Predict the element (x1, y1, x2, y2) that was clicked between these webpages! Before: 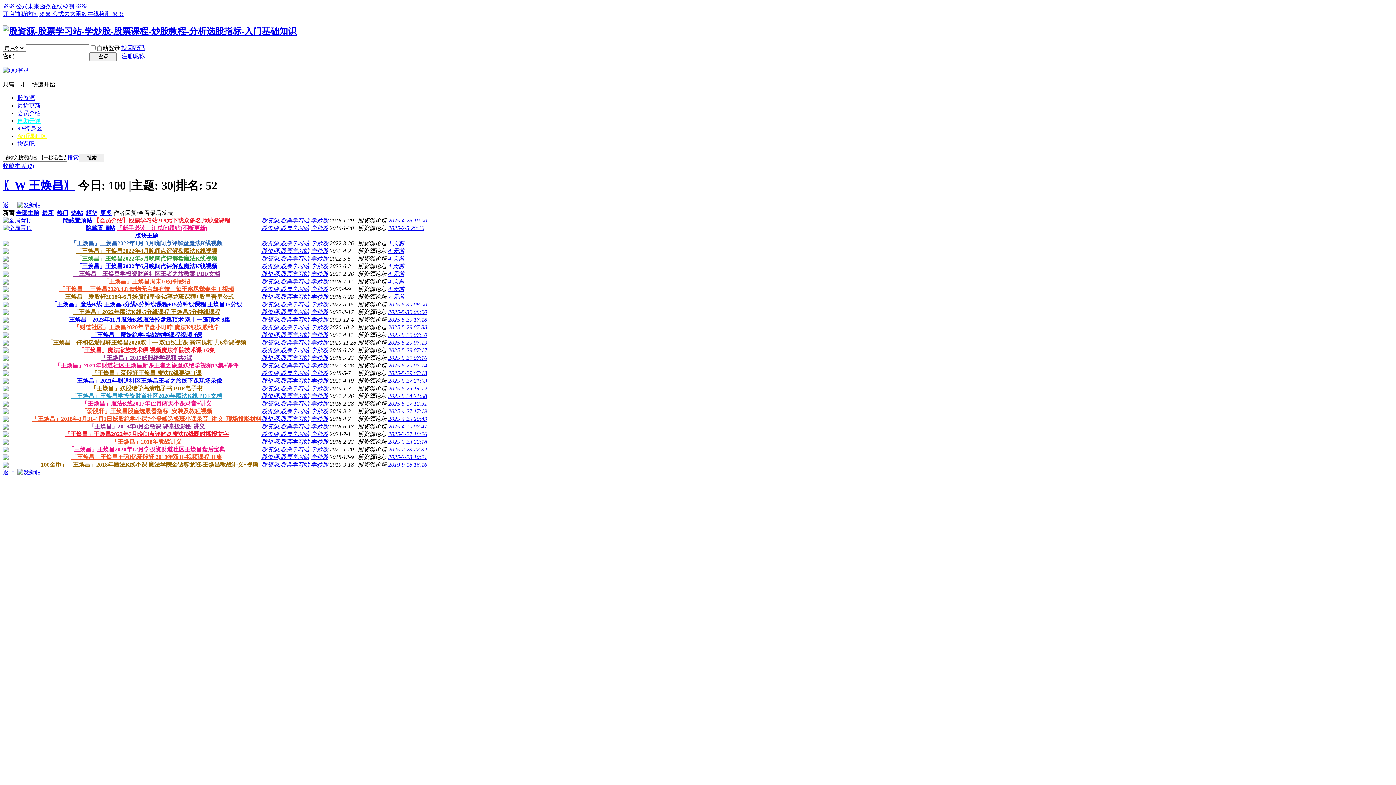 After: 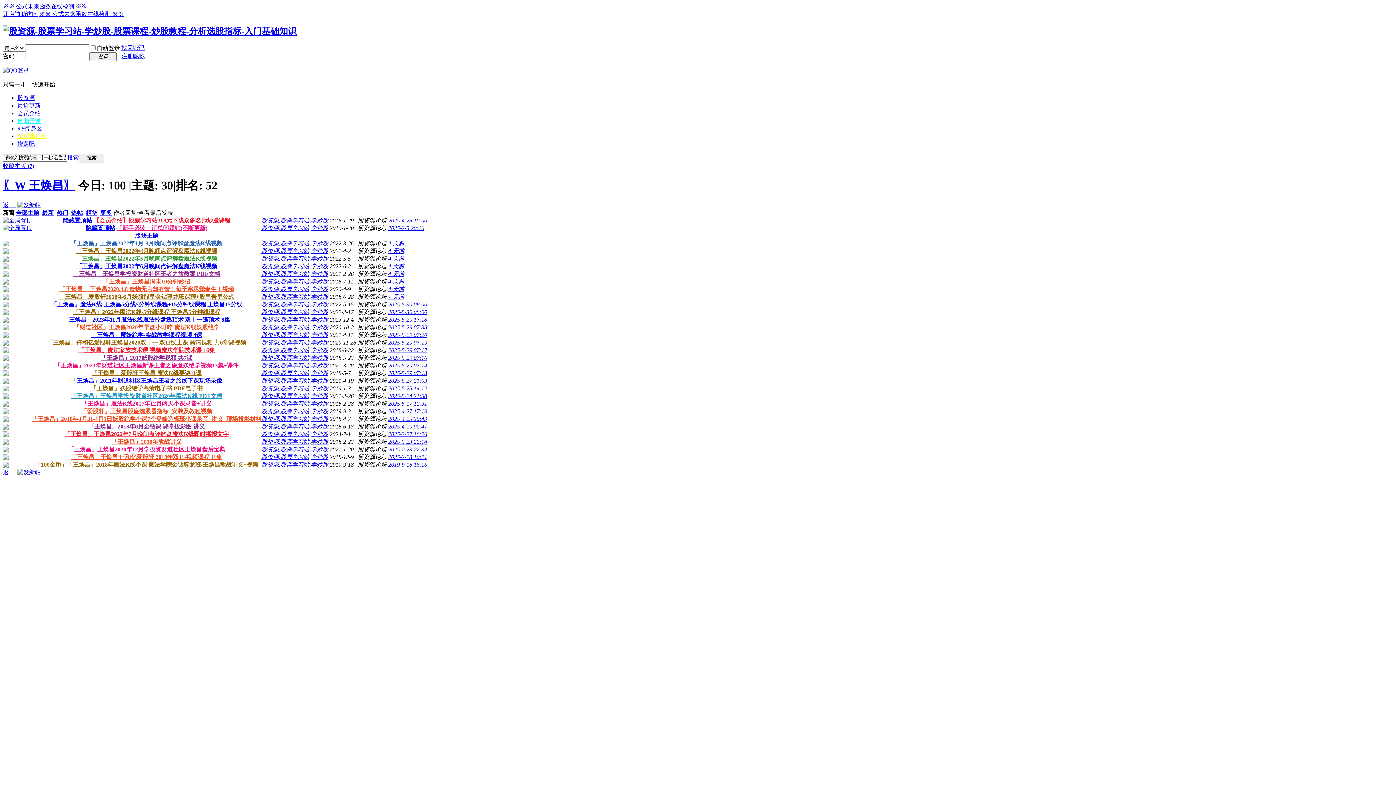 Action: bbox: (2, 462, 8, 468)